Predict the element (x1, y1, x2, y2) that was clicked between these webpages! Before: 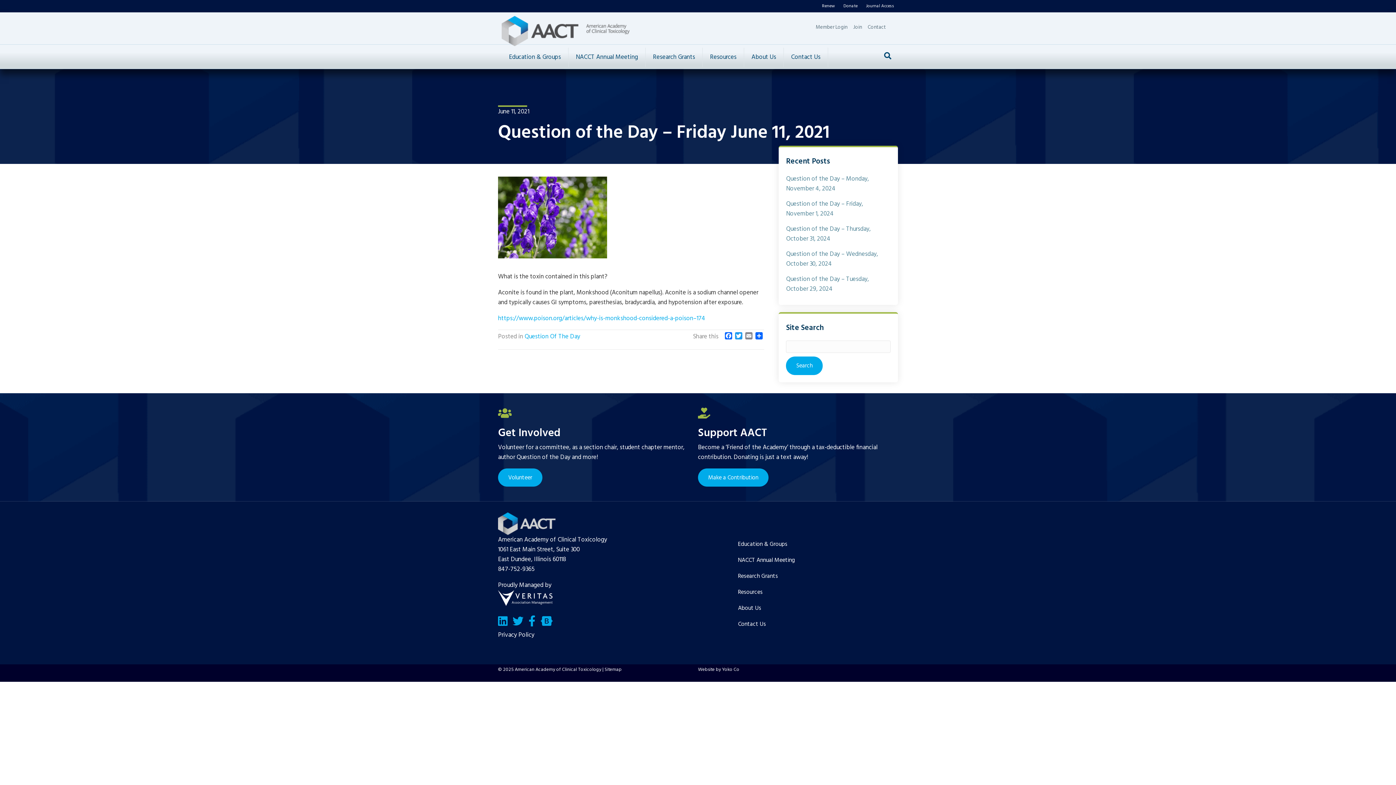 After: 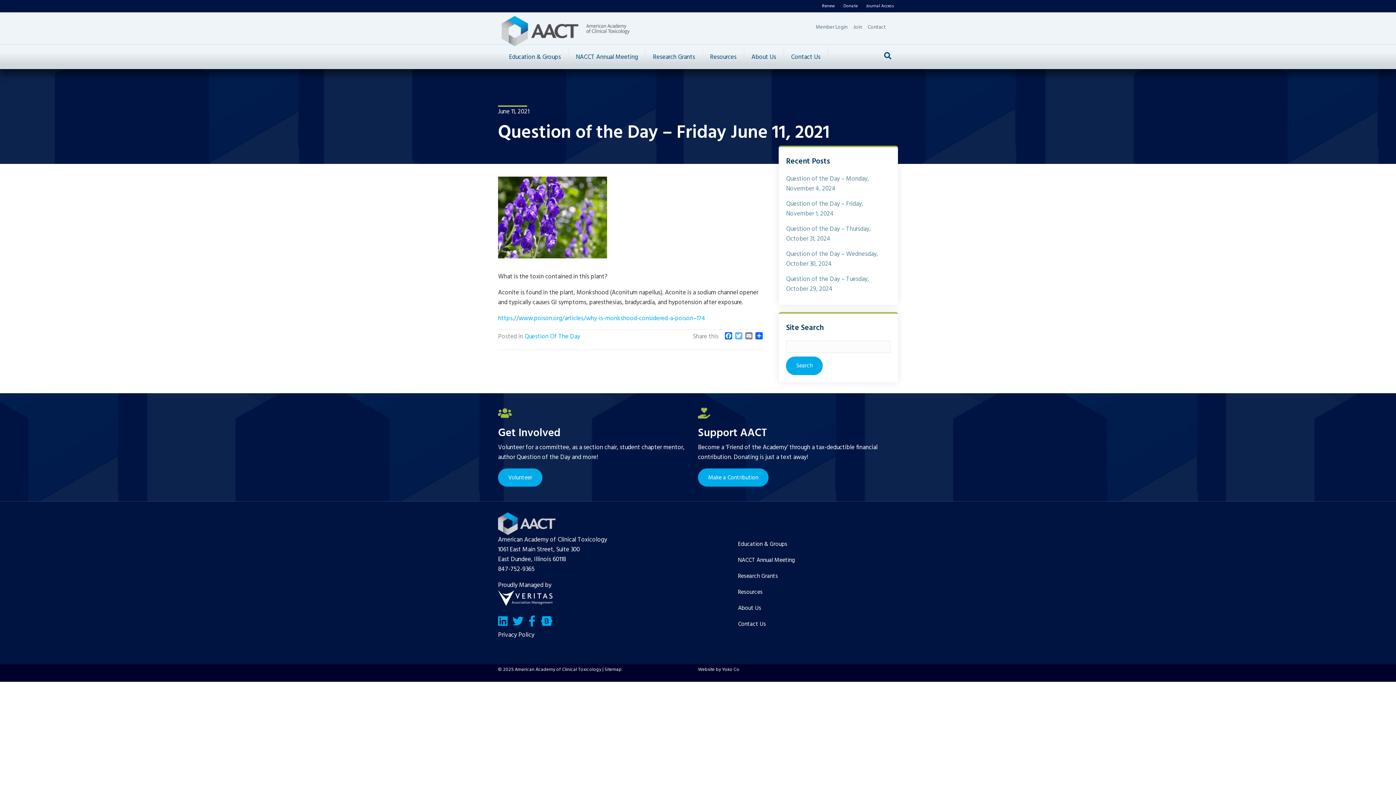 Action: label: Twitter bbox: (733, 332, 744, 341)